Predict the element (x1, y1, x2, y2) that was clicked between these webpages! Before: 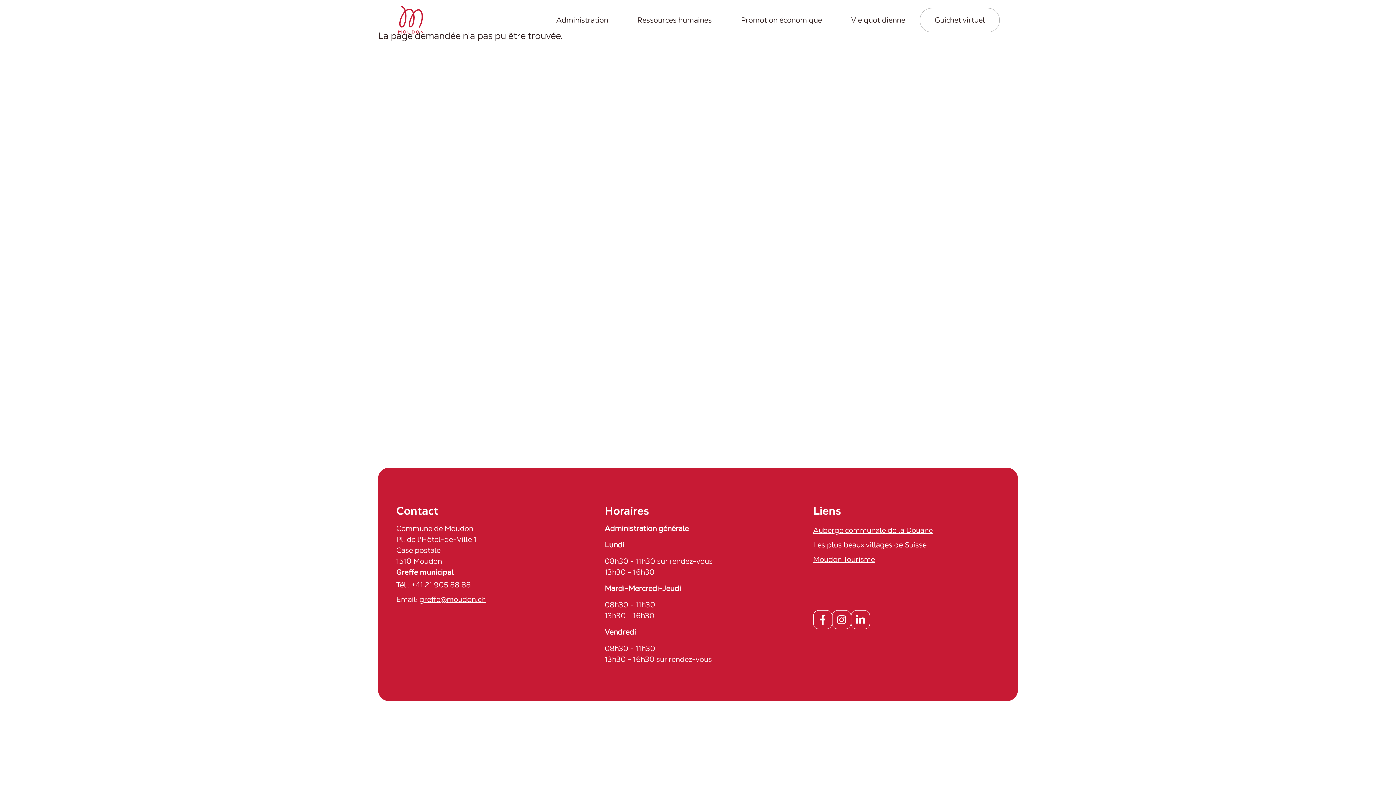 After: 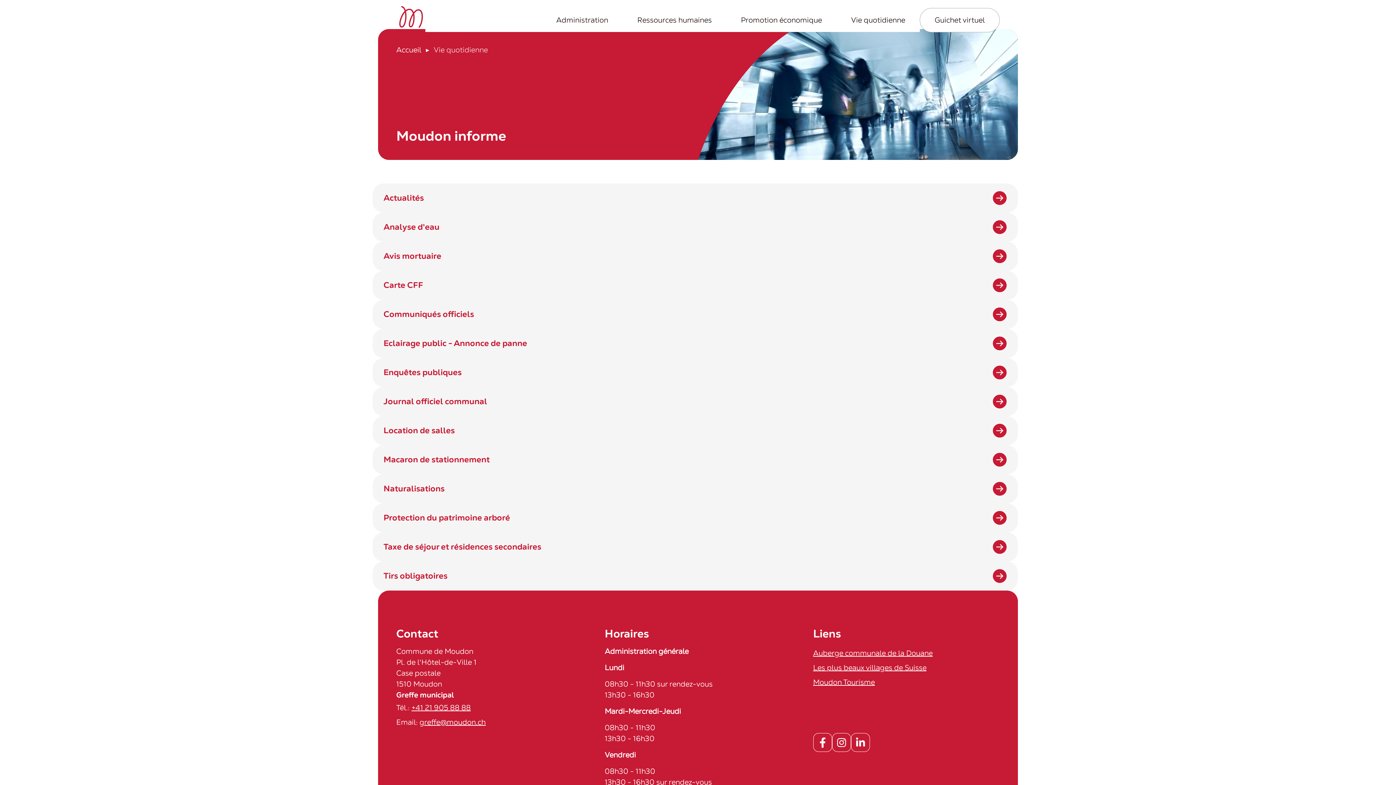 Action: label: Vie quotidienne bbox: (836, 8, 920, 31)